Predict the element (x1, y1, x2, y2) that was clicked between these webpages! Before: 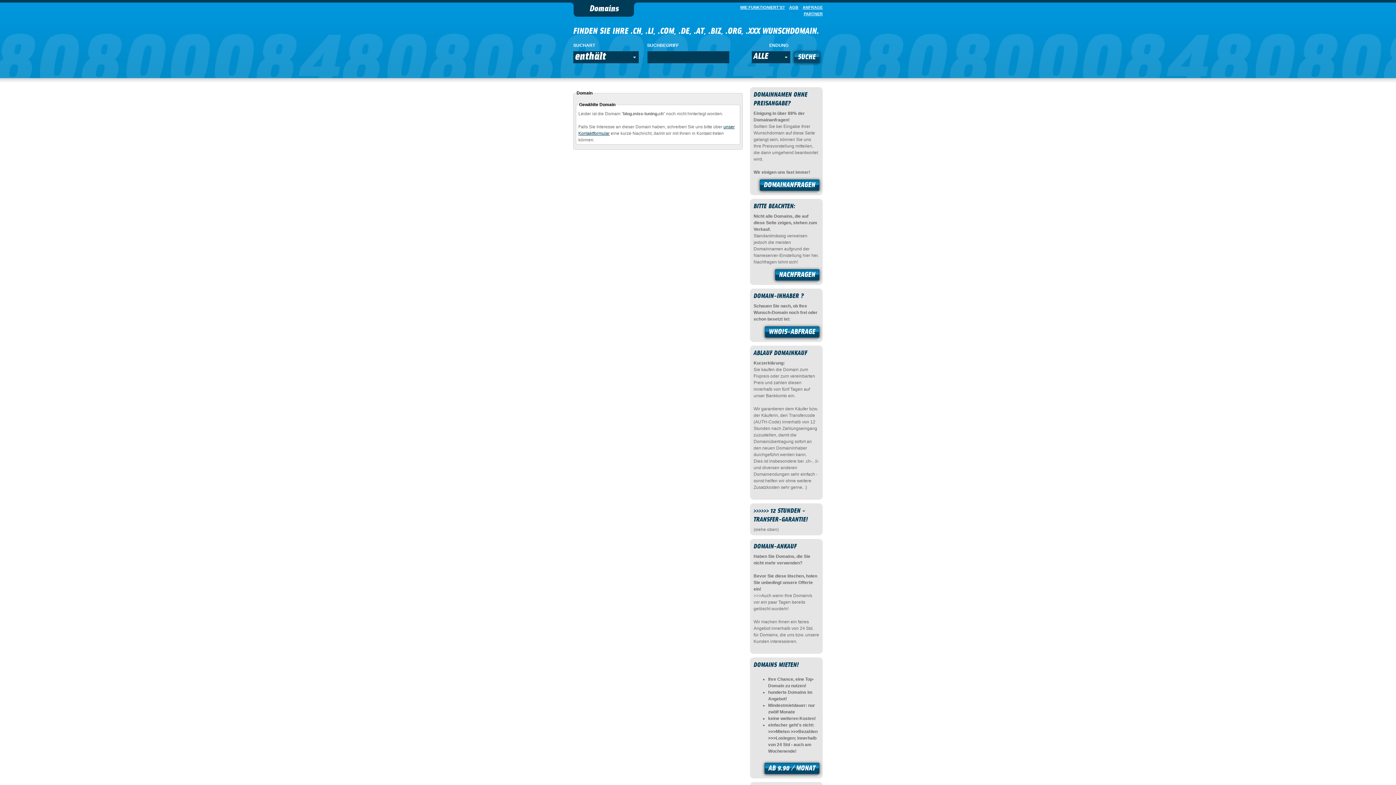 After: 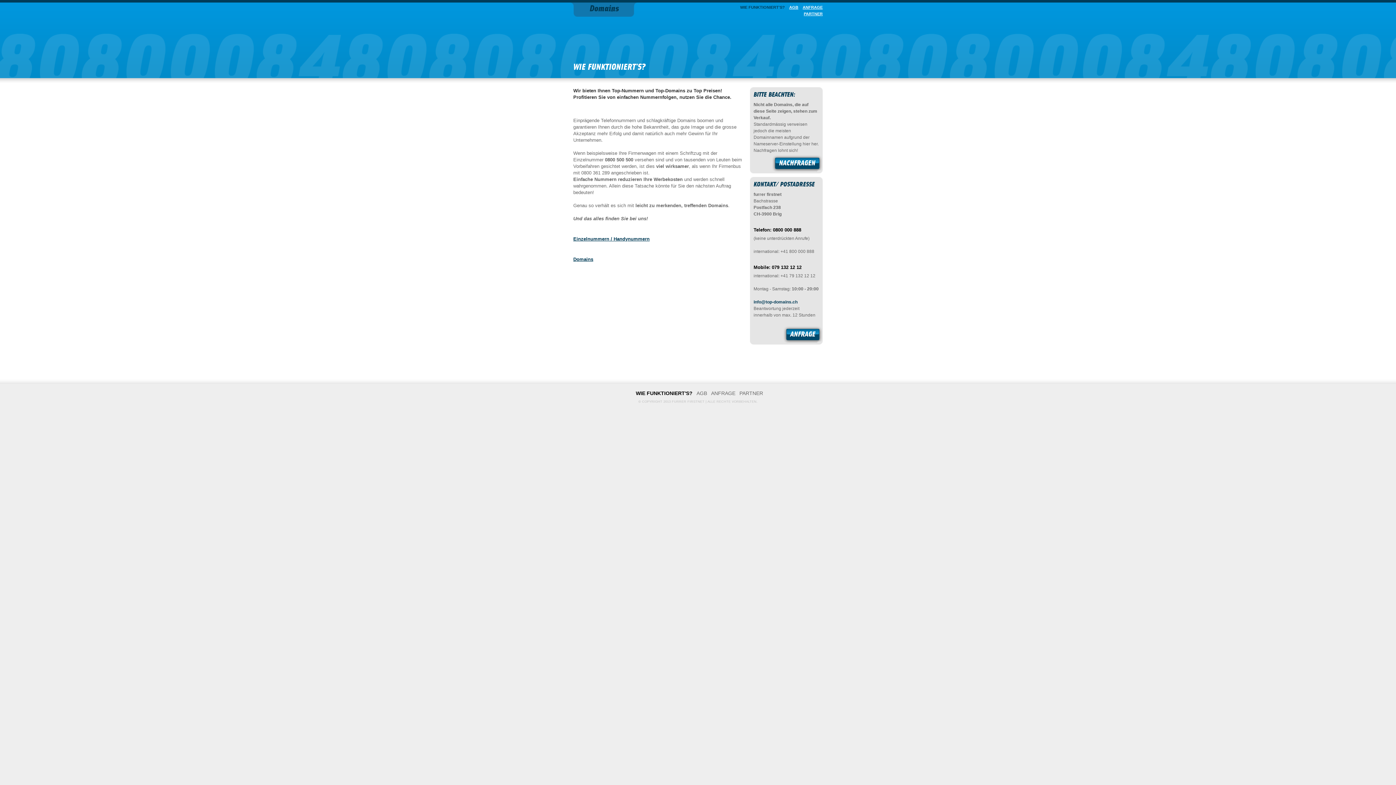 Action: bbox: (737, 5, 785, 9) label: WIE FUNKTIONIERT'S?